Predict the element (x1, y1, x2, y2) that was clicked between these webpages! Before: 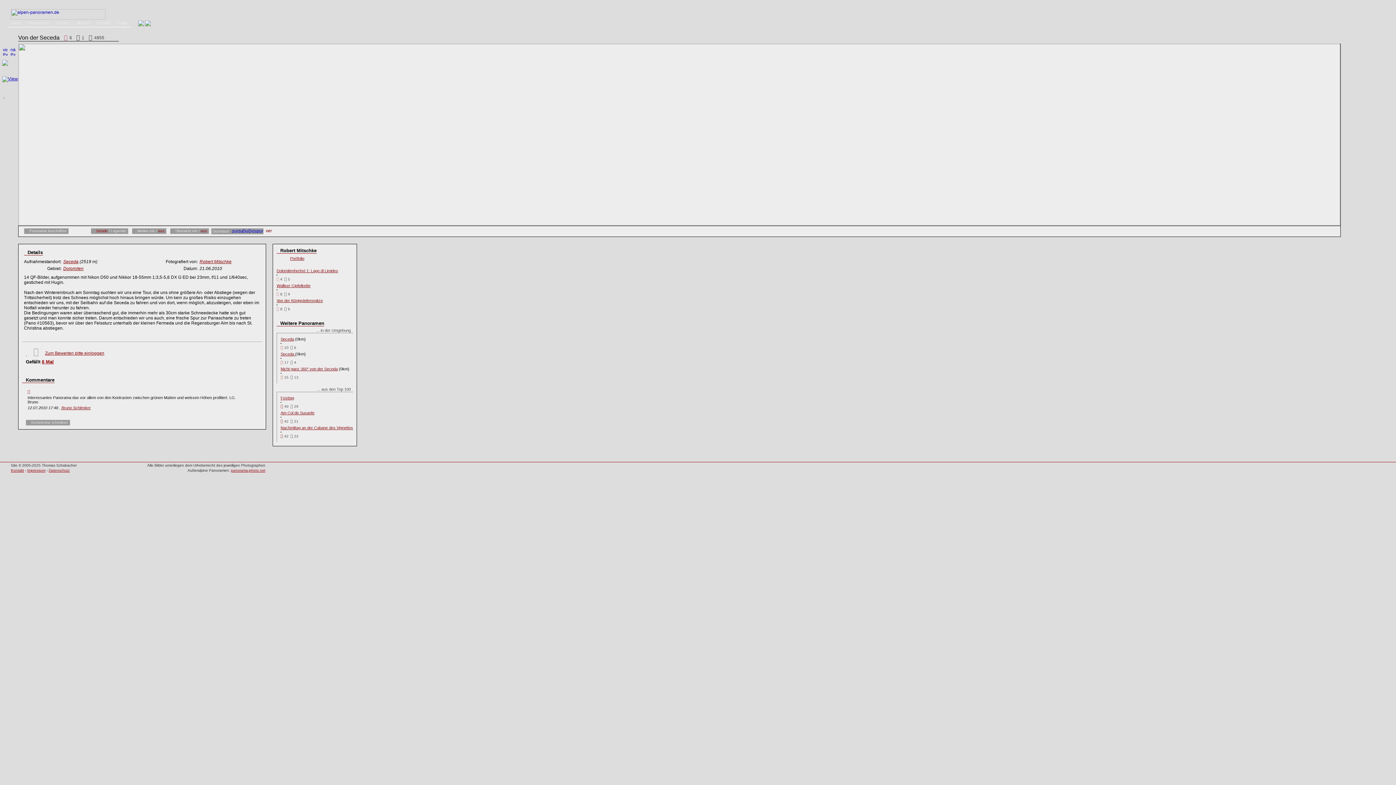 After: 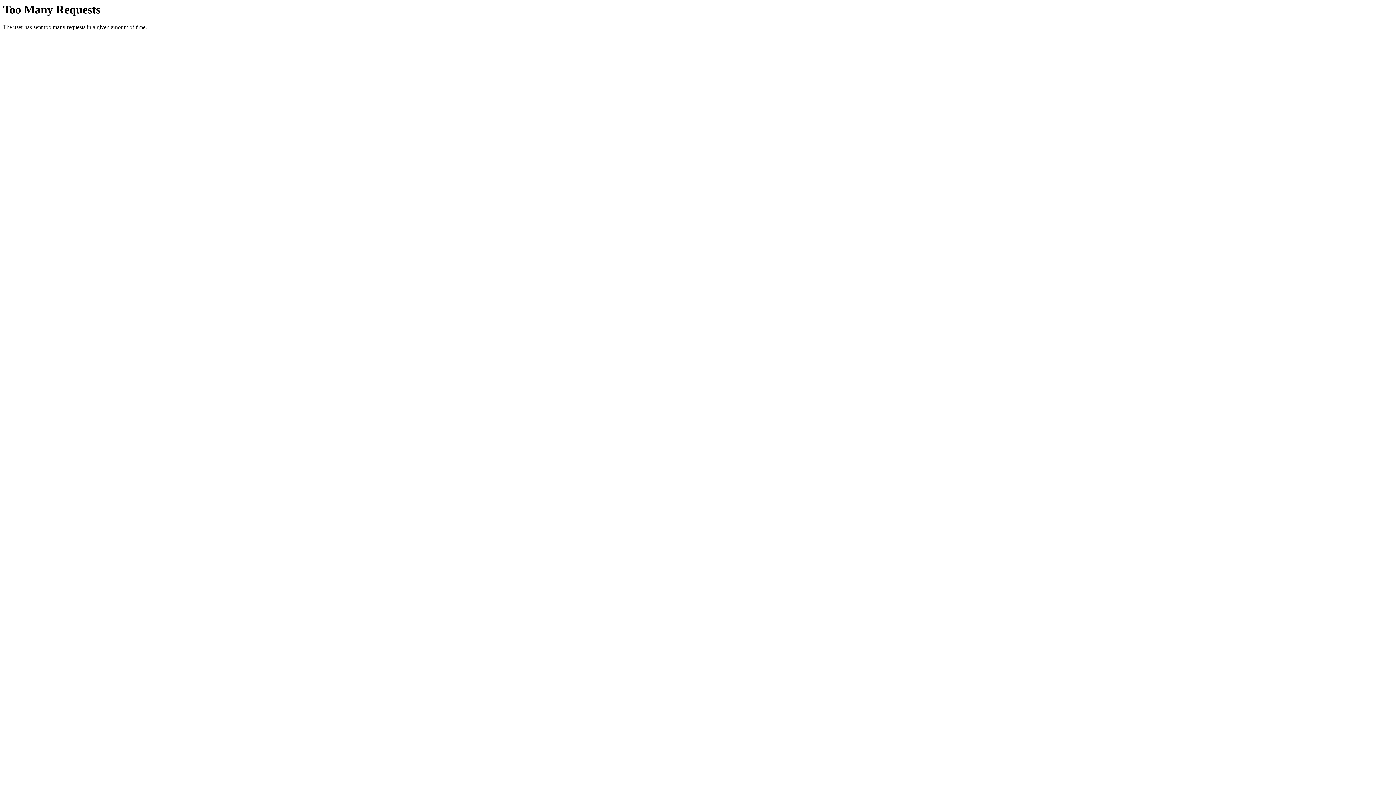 Action: bbox: (280, 340, 281, 345)